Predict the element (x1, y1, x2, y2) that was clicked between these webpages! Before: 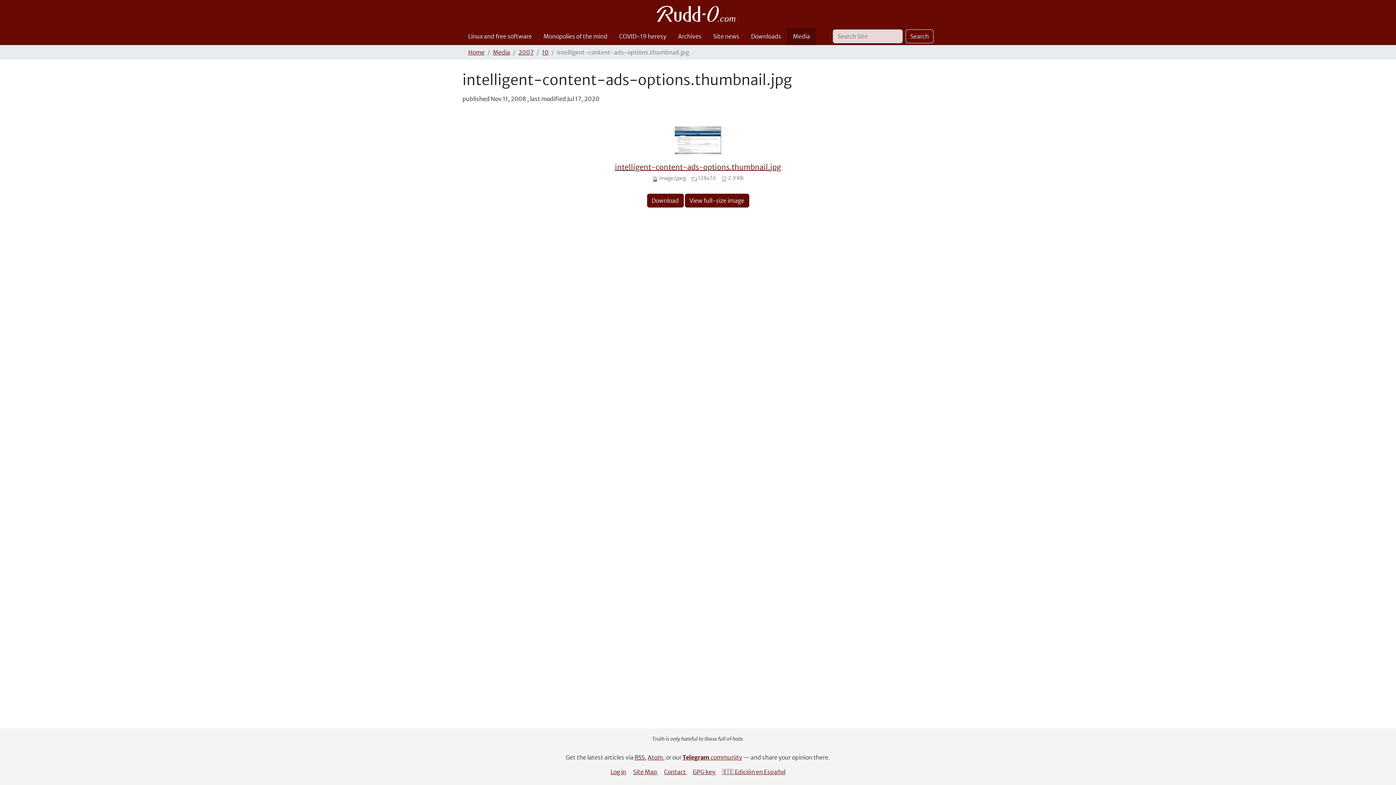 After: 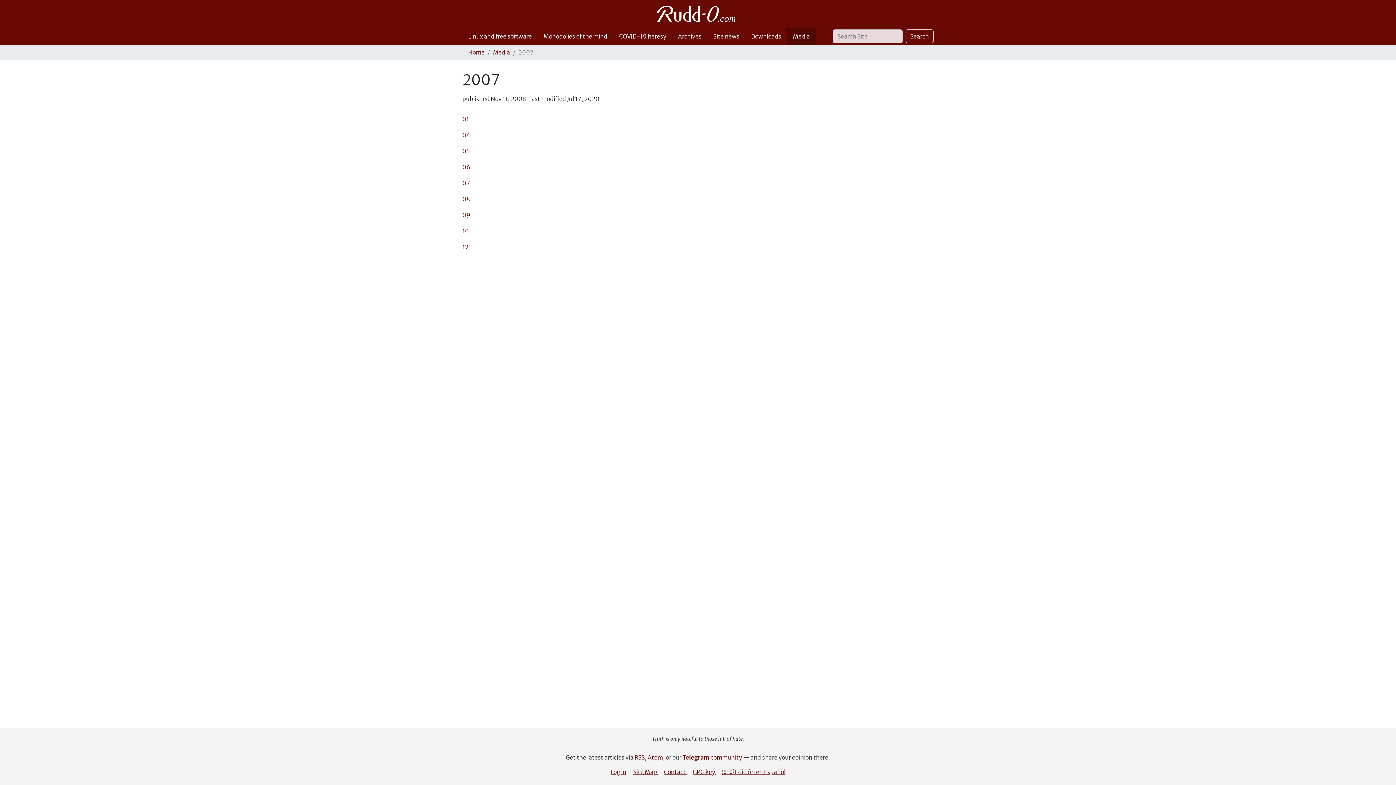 Action: bbox: (518, 48, 533, 56) label: 2007